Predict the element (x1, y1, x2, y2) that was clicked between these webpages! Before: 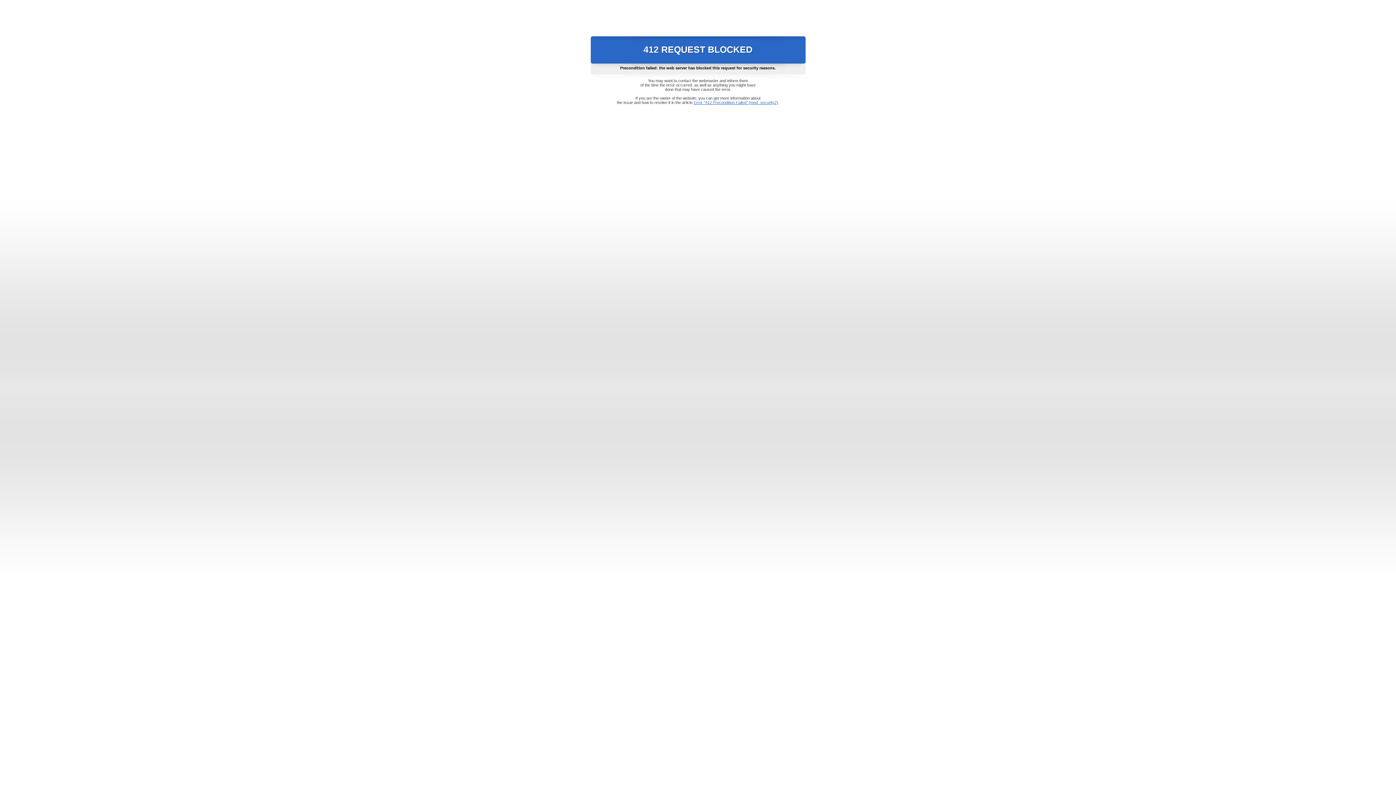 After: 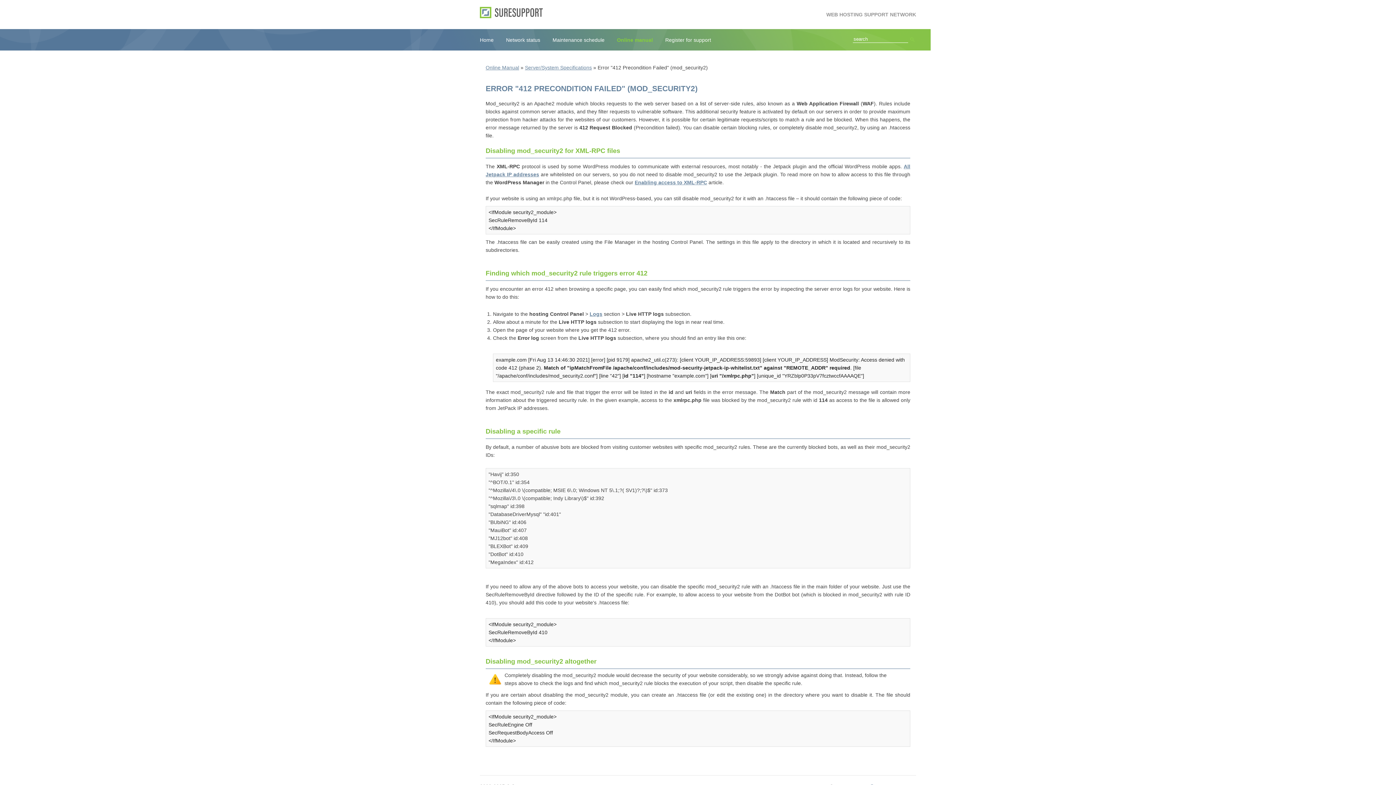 Action: label: Error "412 Precondition Failed" (mod_security2) bbox: (693, 100, 778, 104)